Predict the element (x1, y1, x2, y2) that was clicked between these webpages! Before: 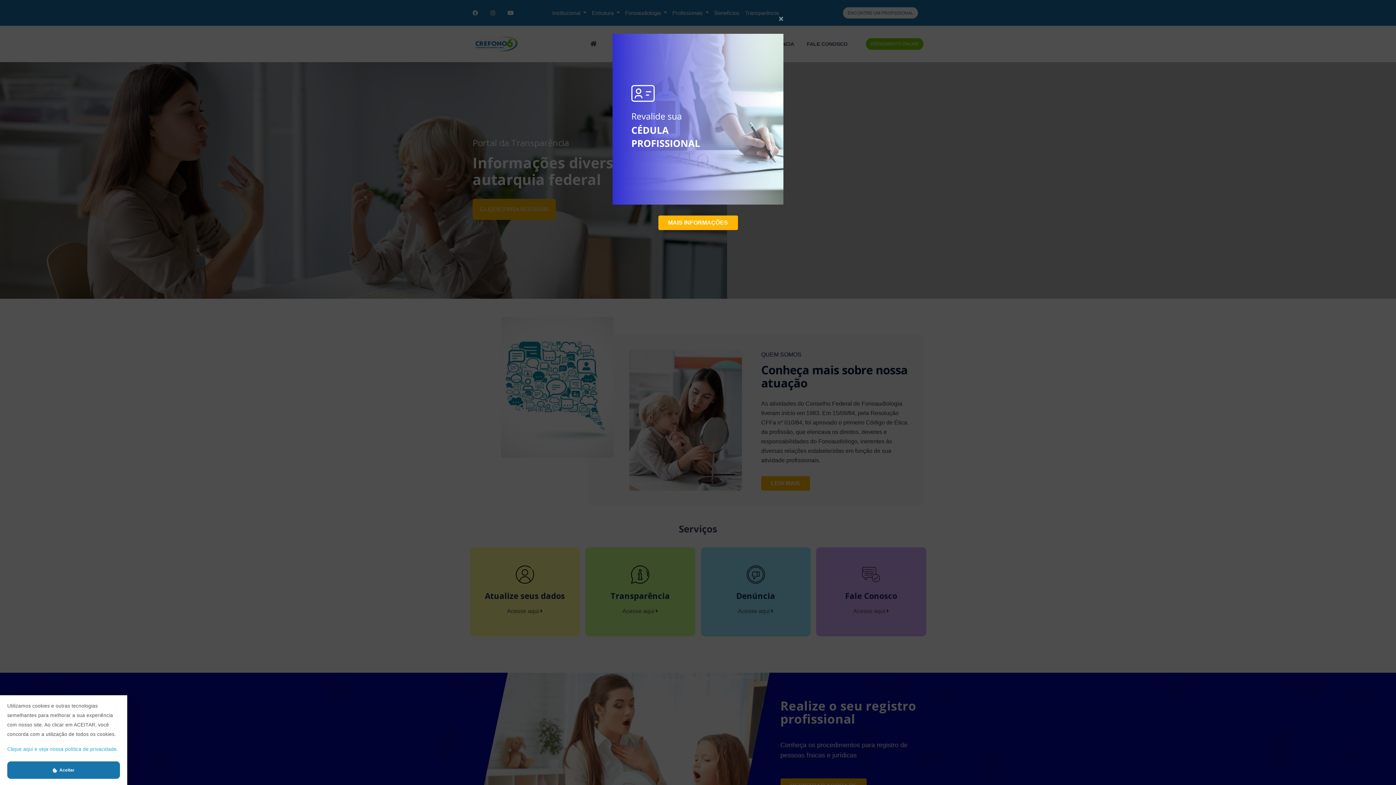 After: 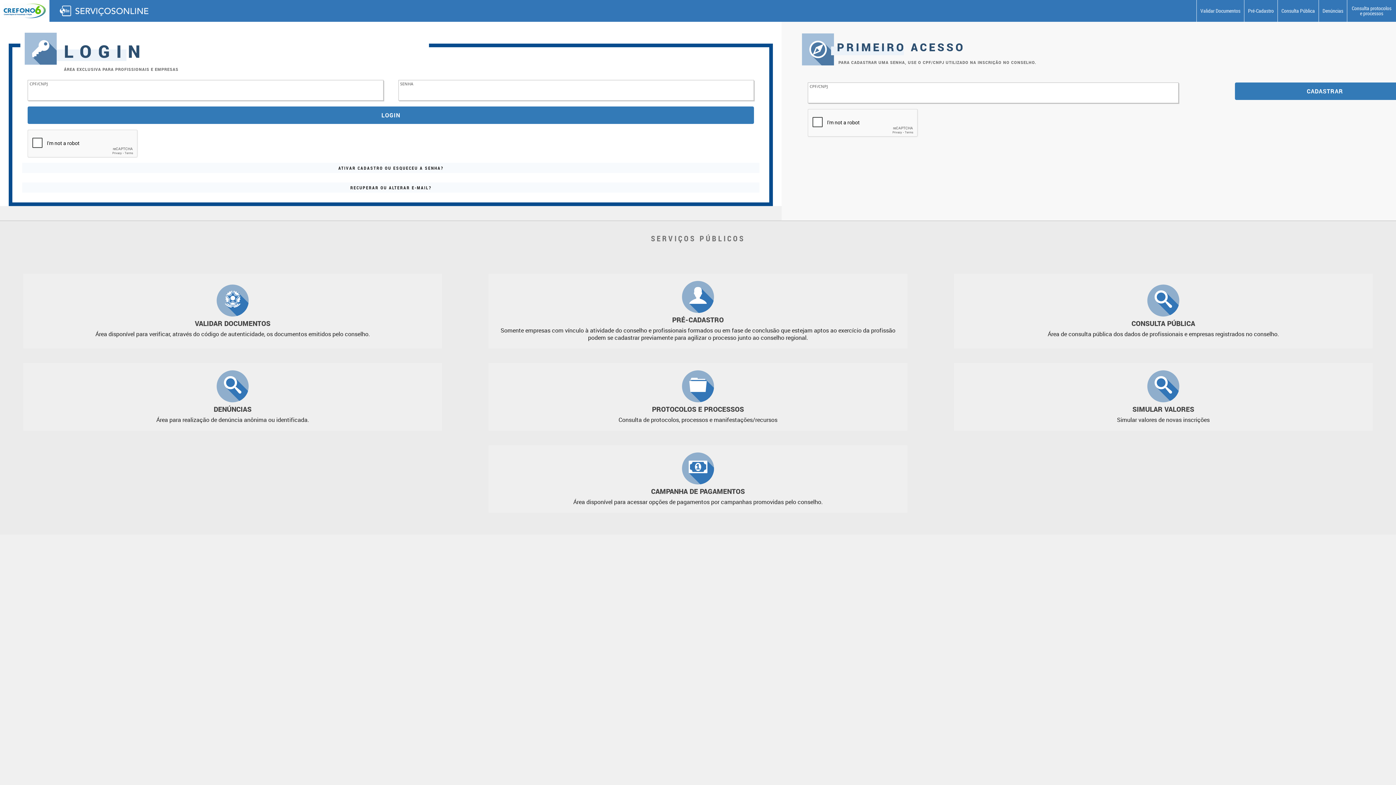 Action: bbox: (658, 215, 738, 230) label: MAIS INFORMAÇÕES